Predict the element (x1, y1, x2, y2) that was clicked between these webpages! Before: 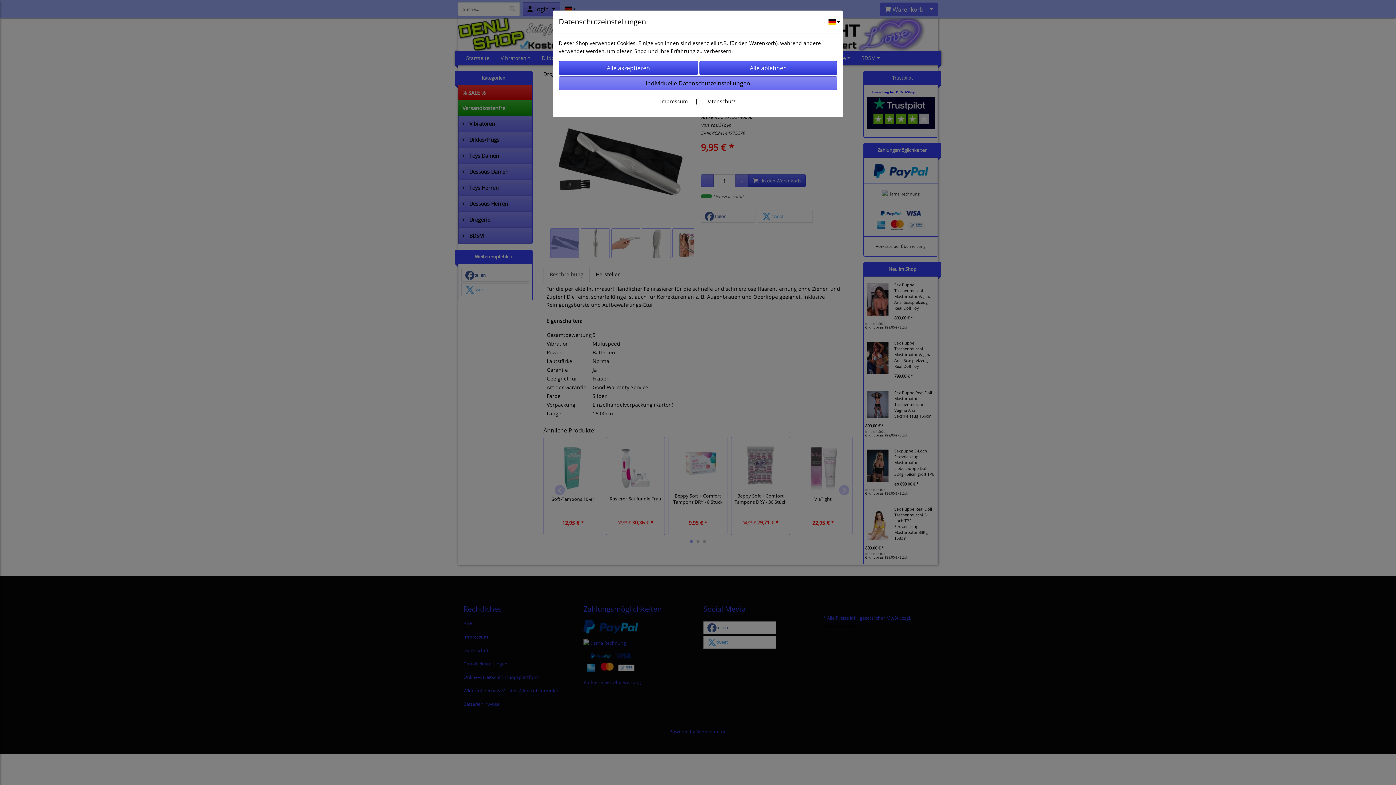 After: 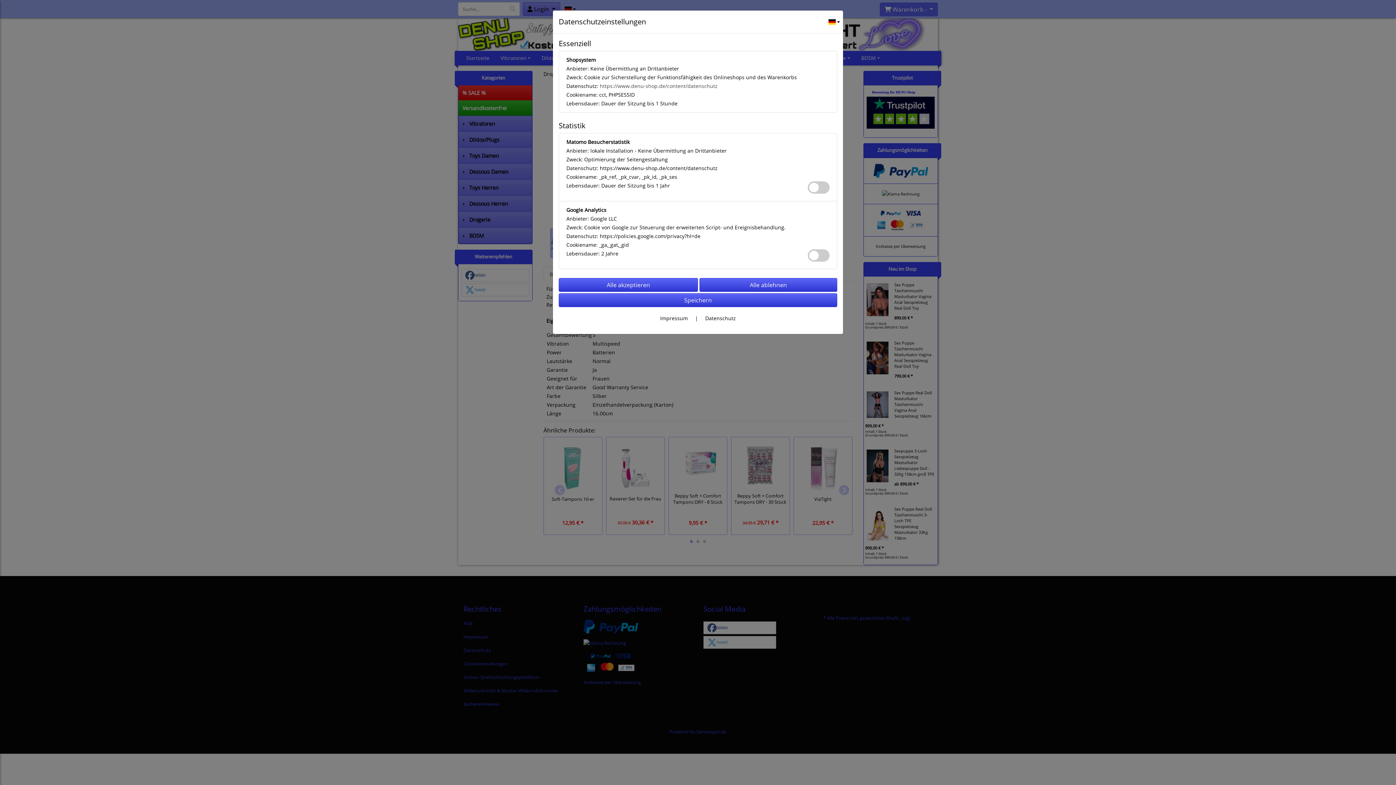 Action: bbox: (558, 76, 837, 90) label: Individuelle Datenschutzeinstellungen